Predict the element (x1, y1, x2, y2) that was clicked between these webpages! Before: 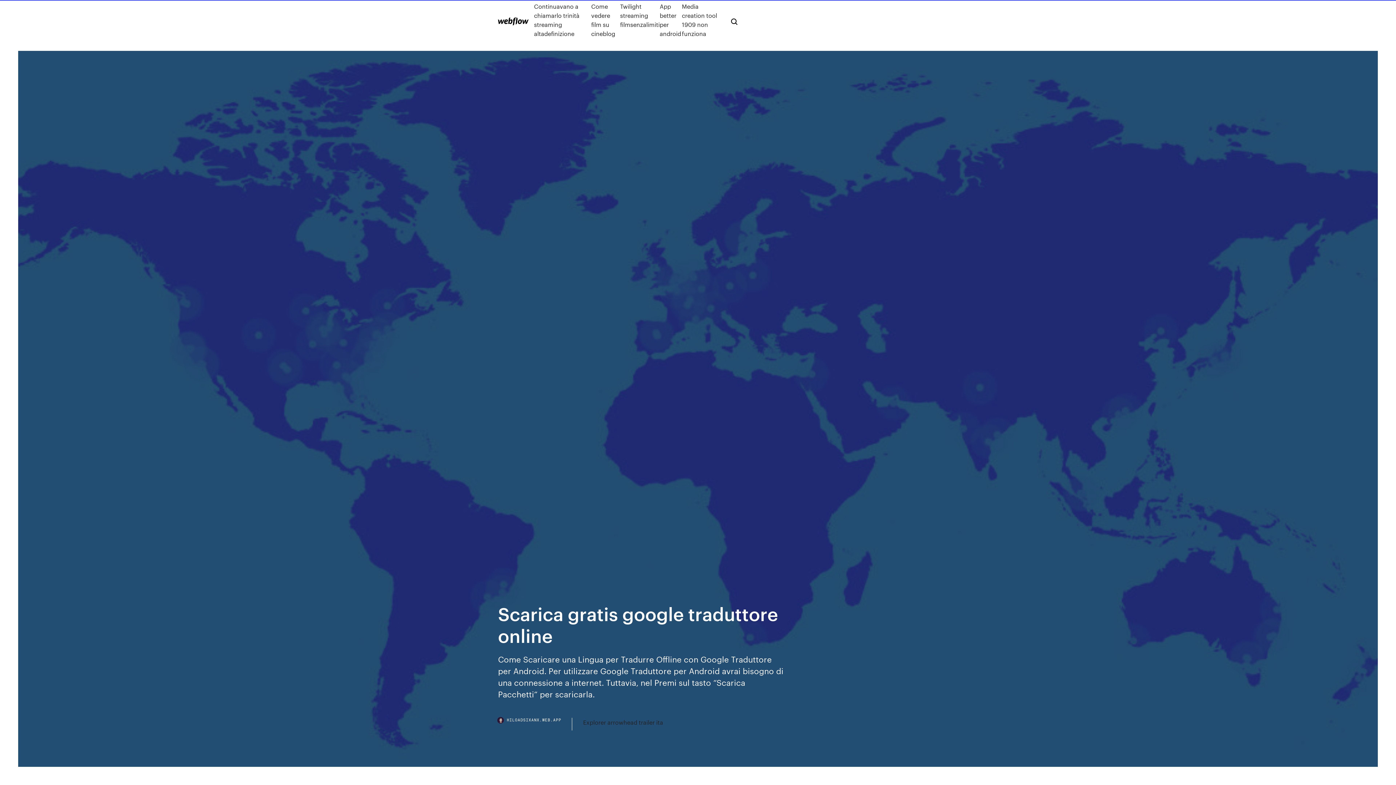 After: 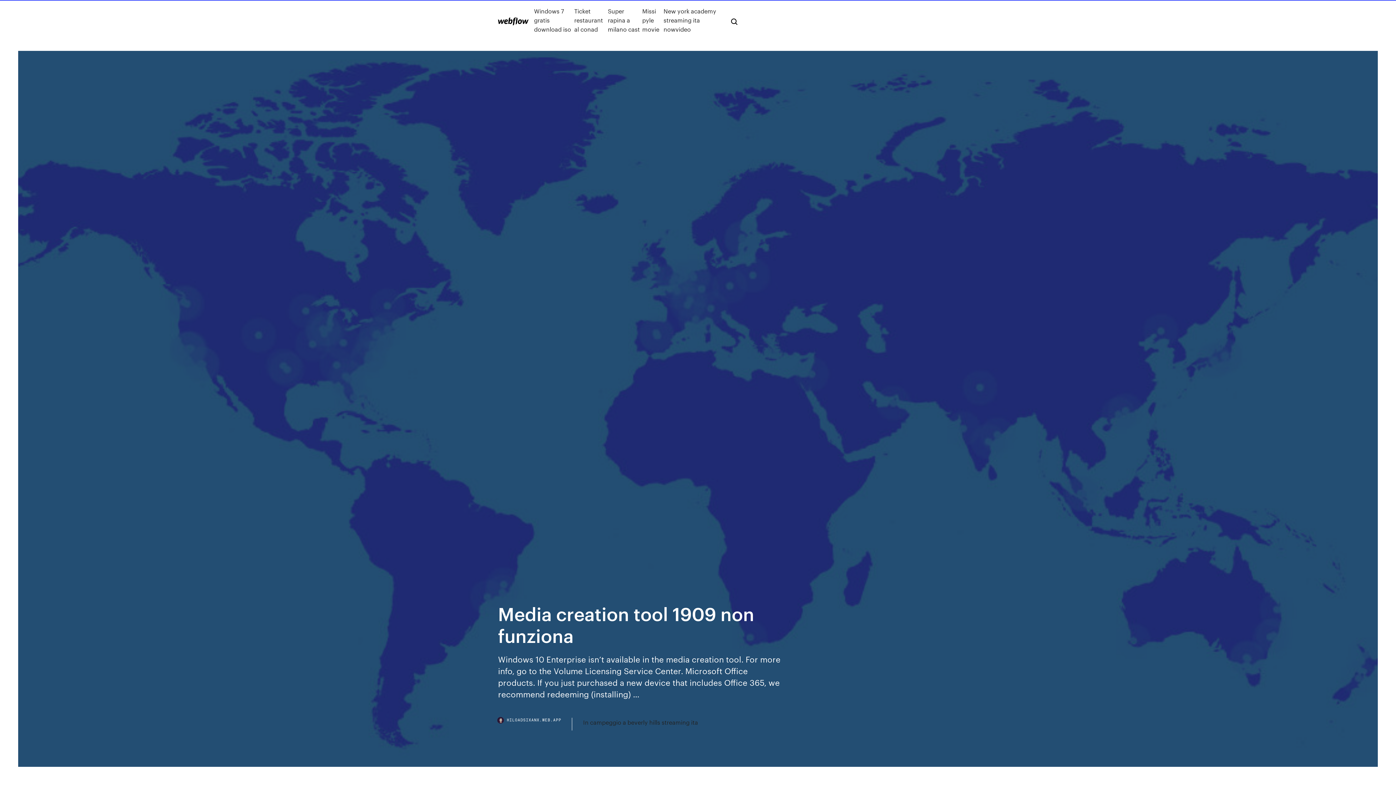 Action: label: Media creation tool 1909 non funziona bbox: (682, 1, 719, 38)